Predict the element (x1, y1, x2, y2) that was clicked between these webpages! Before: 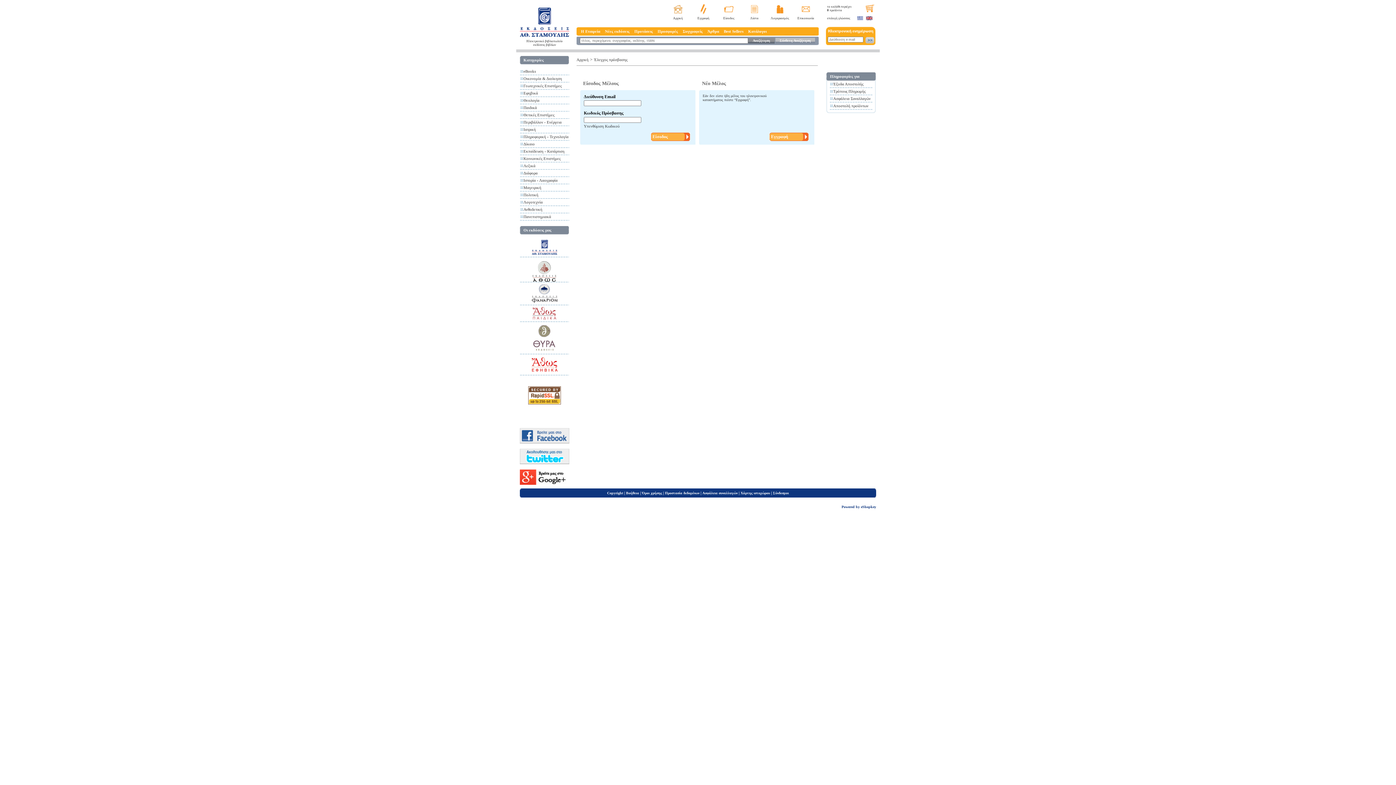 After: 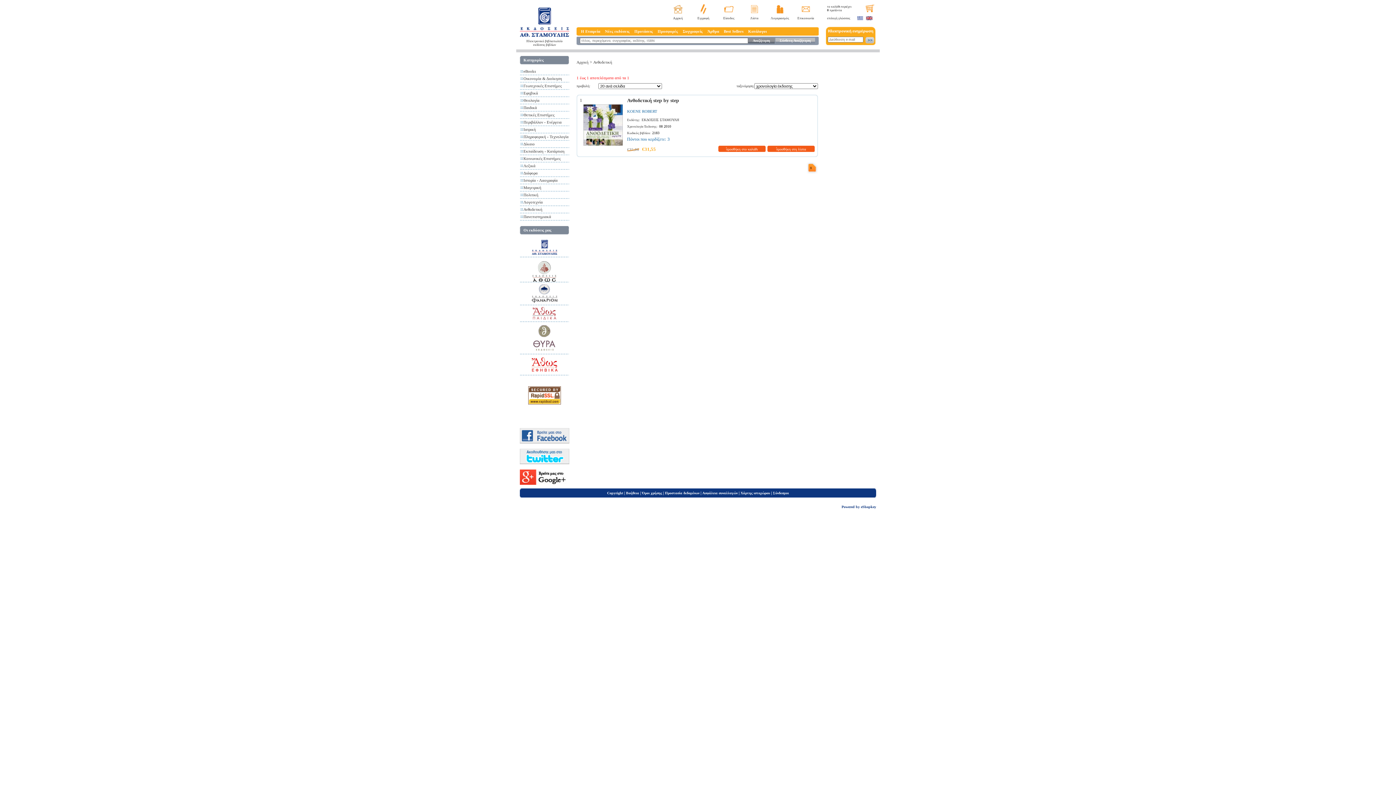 Action: label: Ανθοδετική bbox: (523, 207, 542, 211)